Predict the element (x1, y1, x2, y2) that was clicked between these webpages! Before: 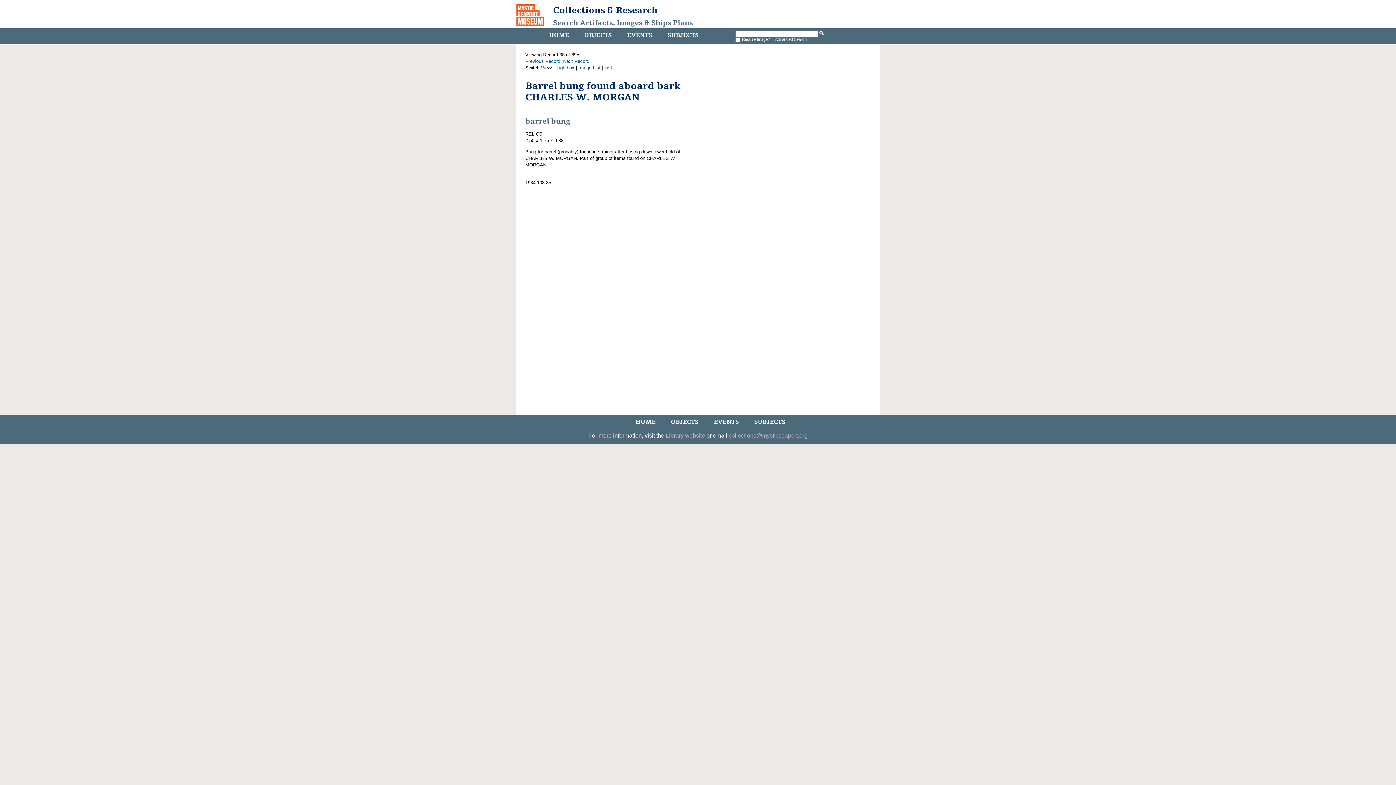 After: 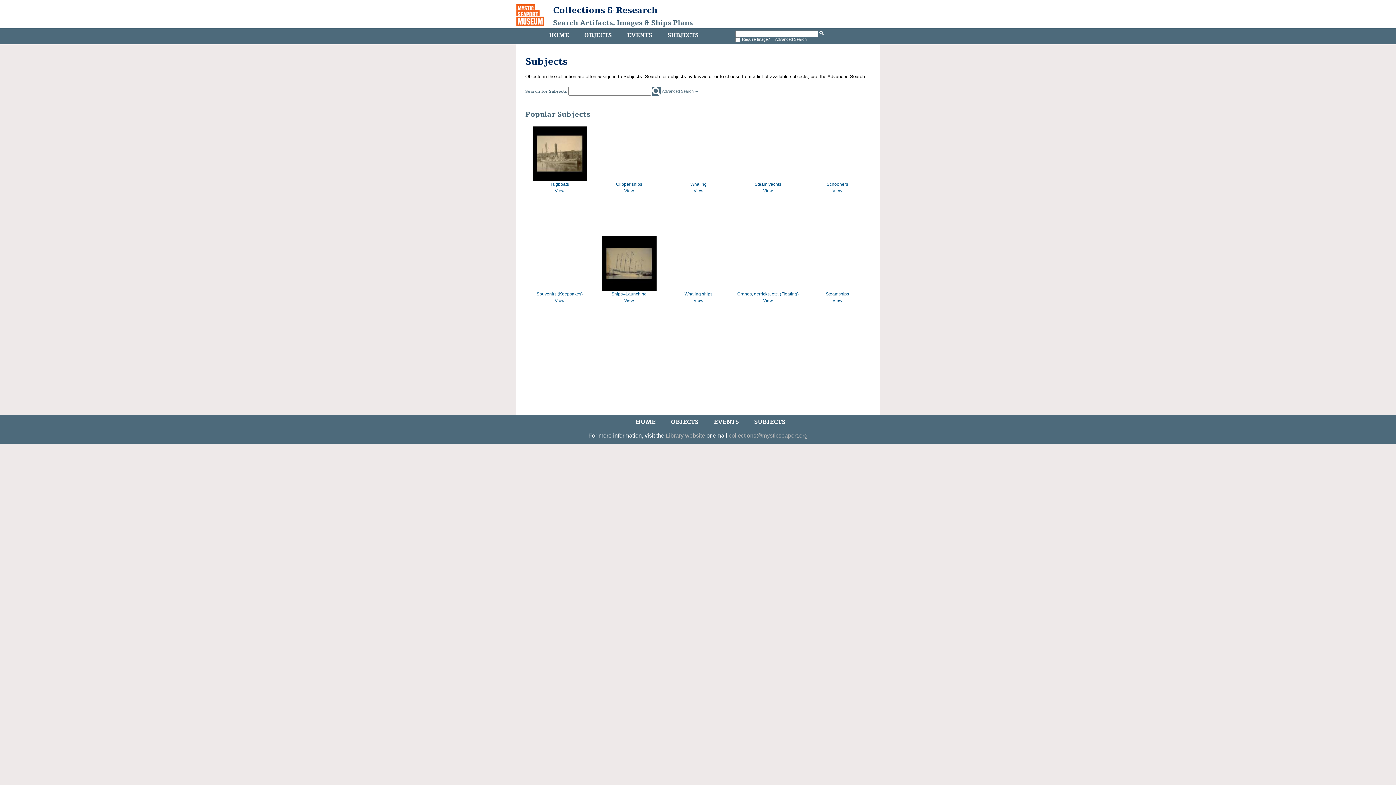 Action: bbox: (665, 29, 700, 41) label: SUBJECTS